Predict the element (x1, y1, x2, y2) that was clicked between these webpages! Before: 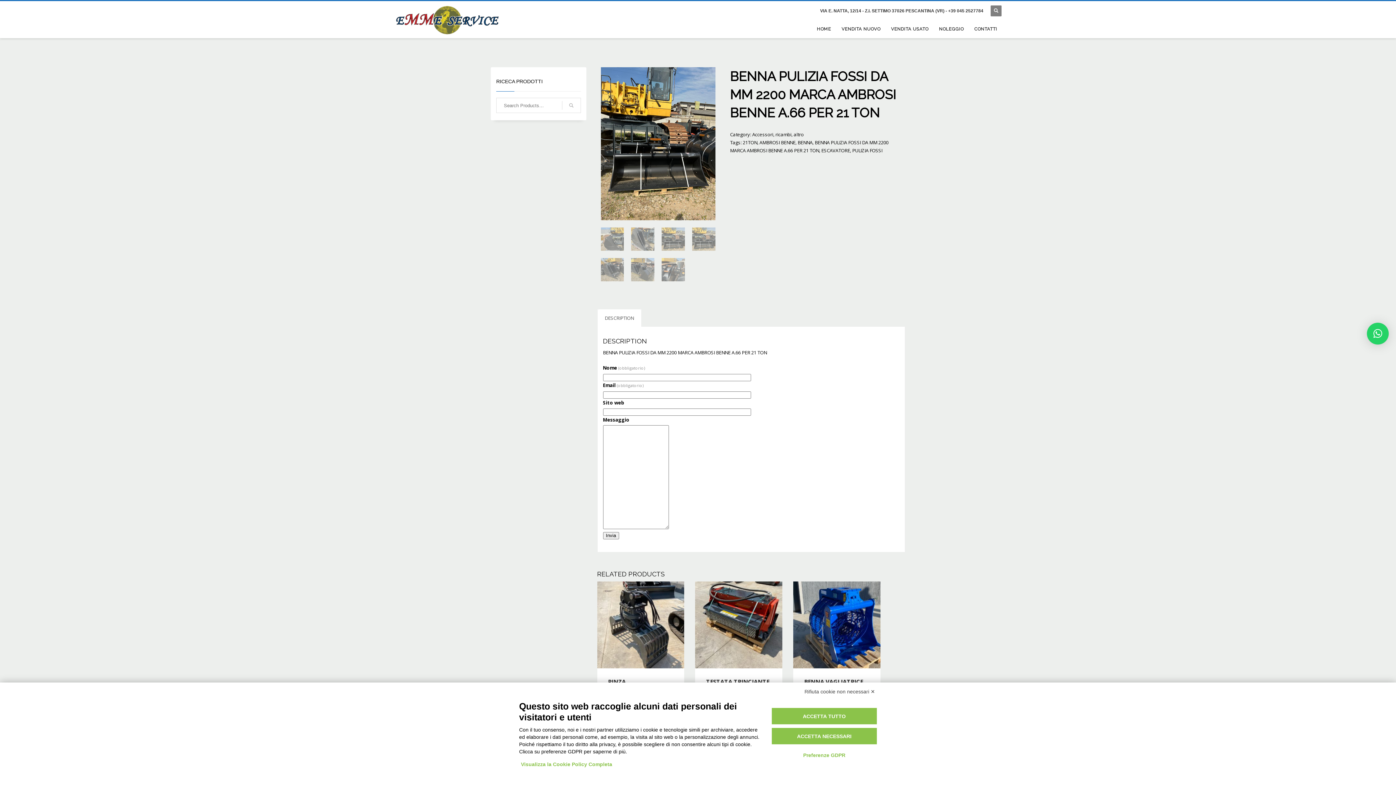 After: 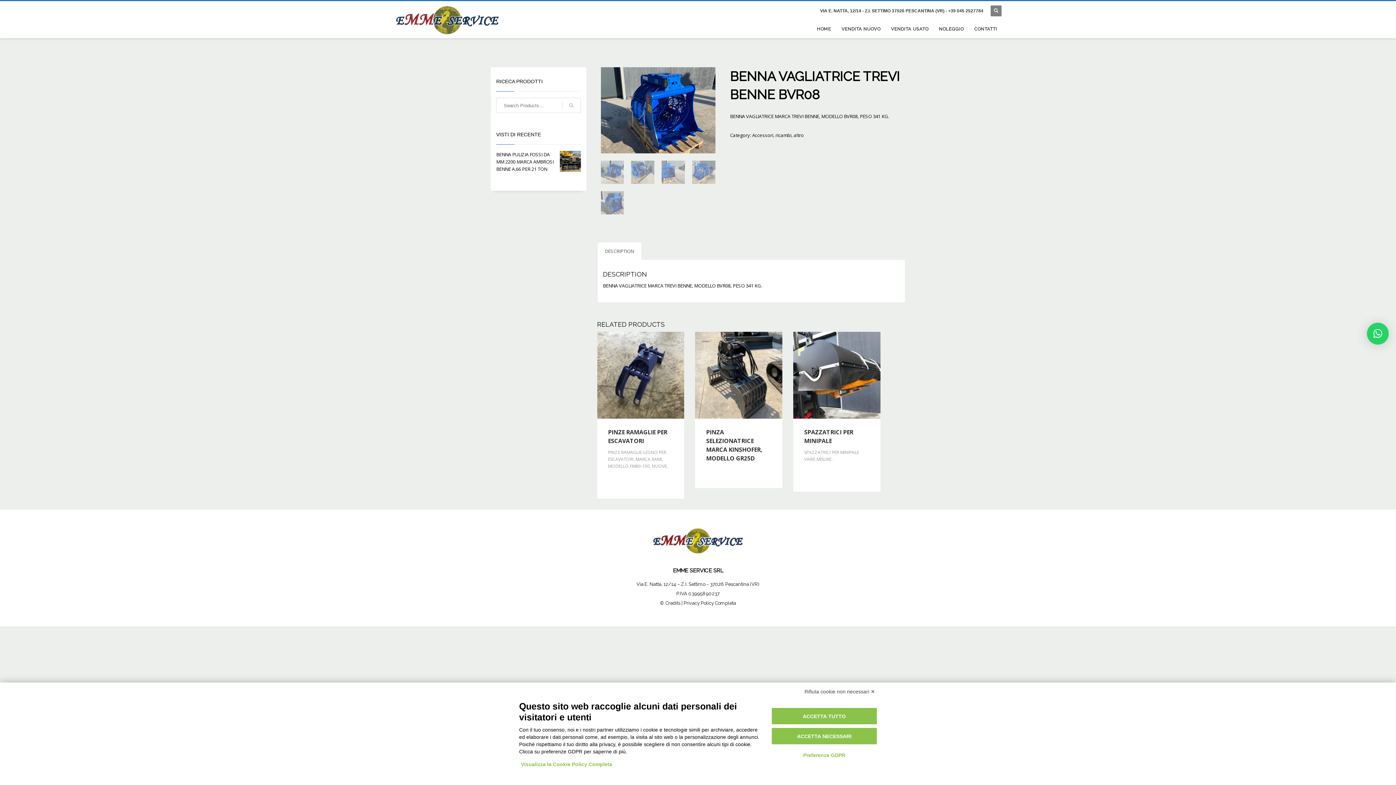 Action: bbox: (793, 581, 880, 748) label: BENNA VAGLIATRICE TREVI BENNE BVR08

BENNA VAGLIATRICE MARCA TREVI BENNE, MODELLO BVR08, PESO 341 KG.